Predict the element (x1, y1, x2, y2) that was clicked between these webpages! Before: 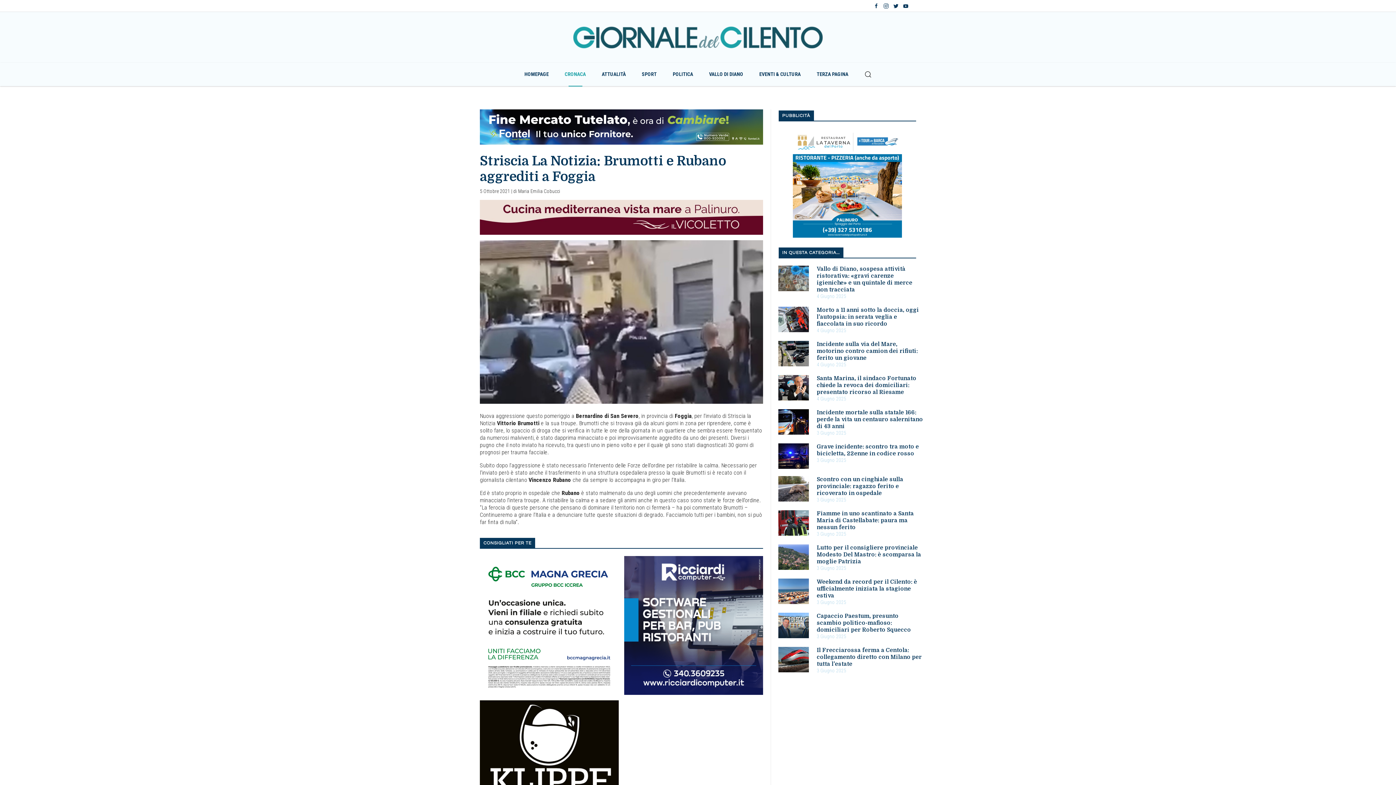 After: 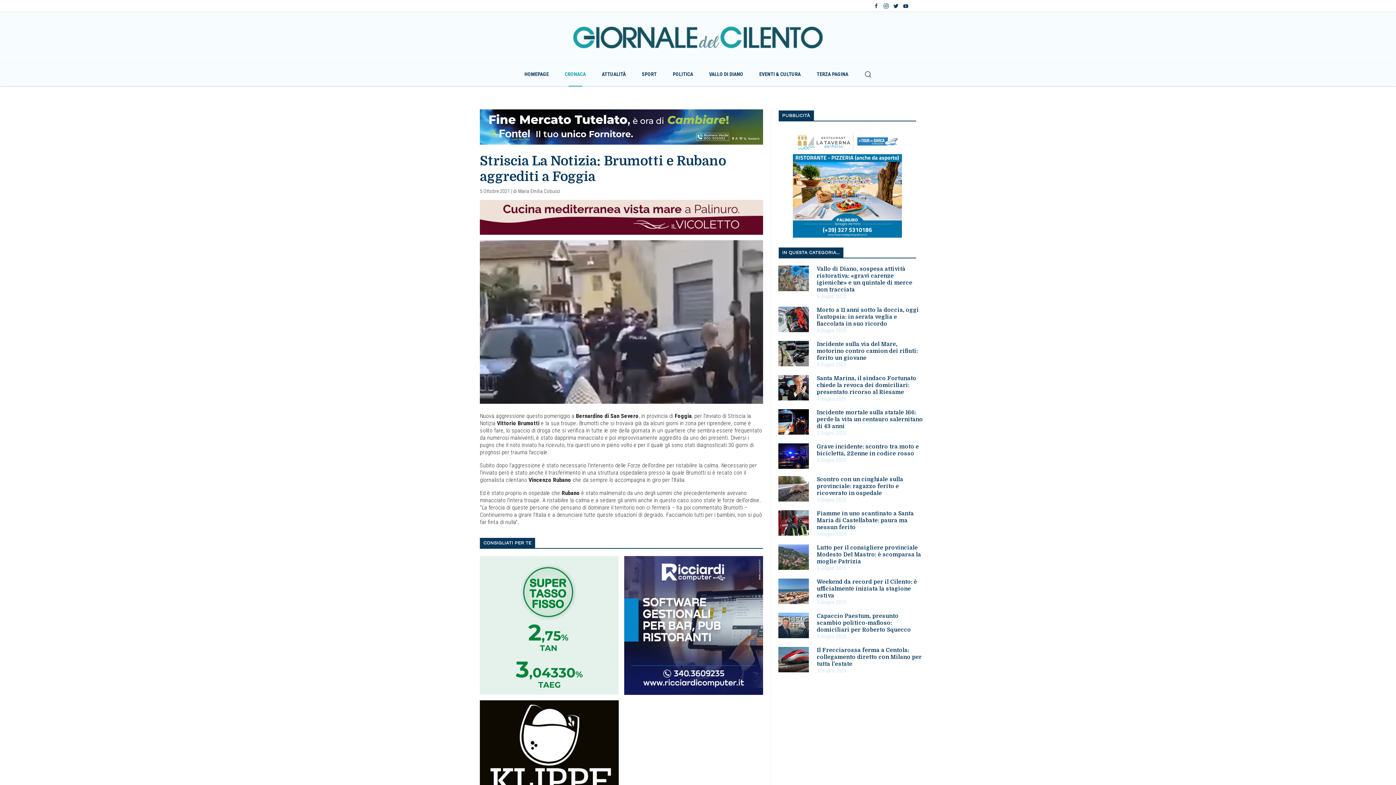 Action: bbox: (793, 179, 902, 186) label: 001